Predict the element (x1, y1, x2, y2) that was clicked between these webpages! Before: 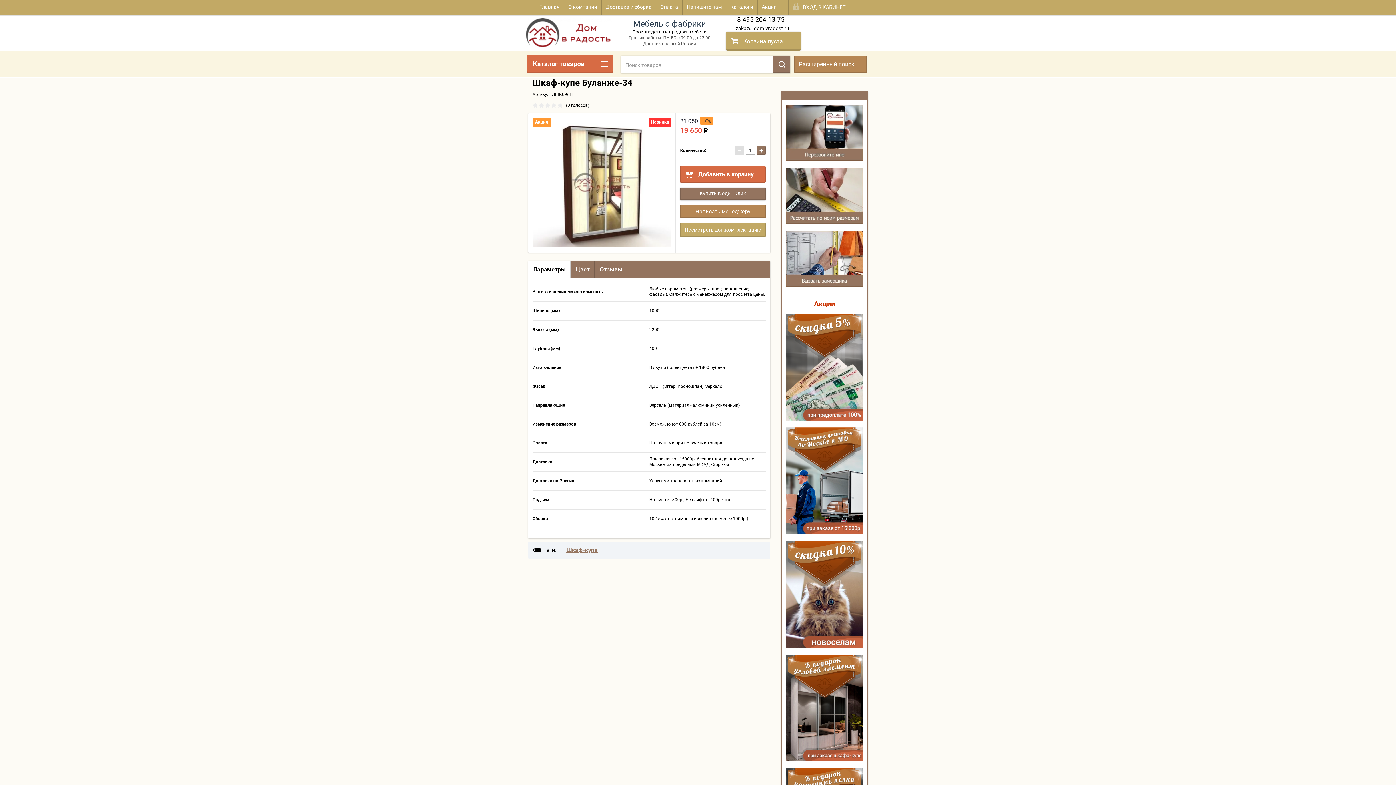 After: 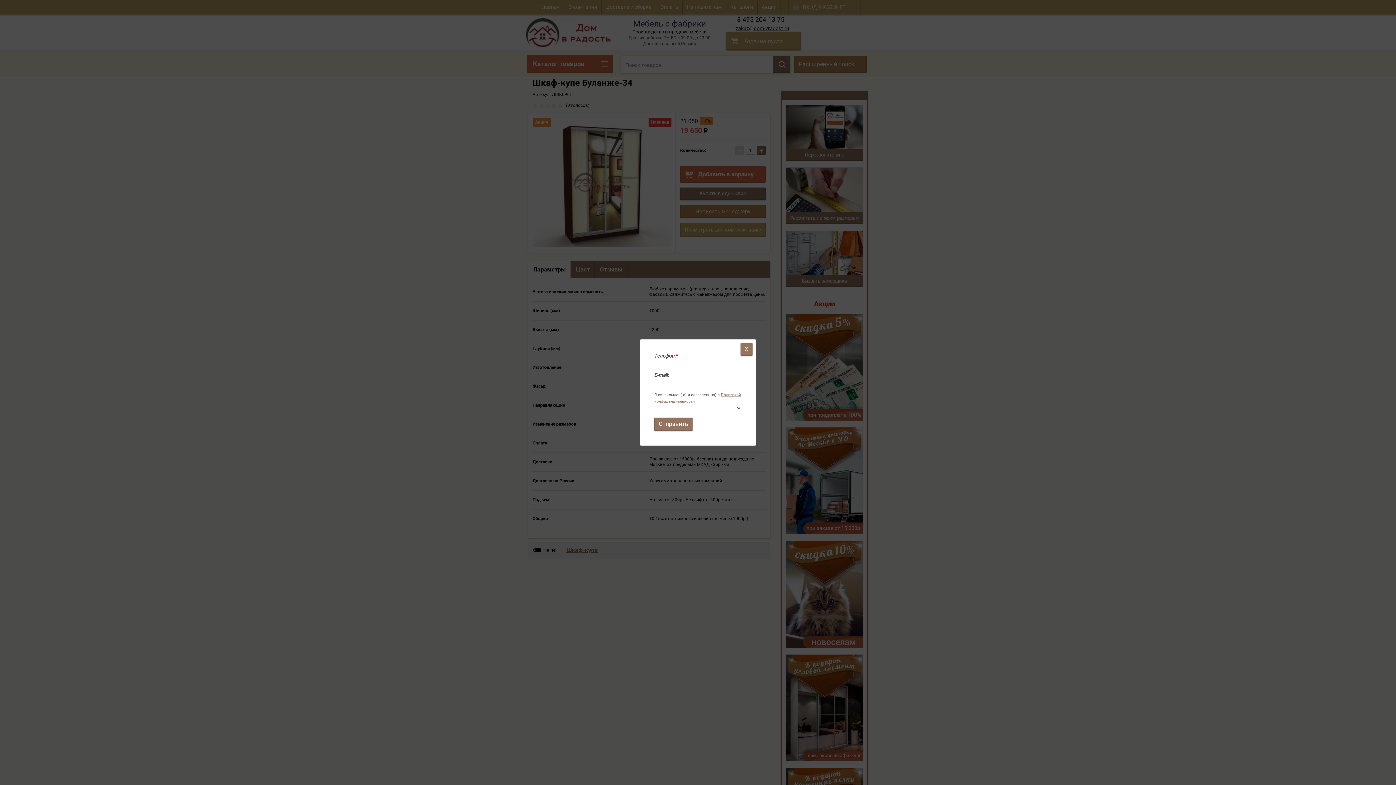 Action: label: Купить в один клик bbox: (680, 187, 765, 200)